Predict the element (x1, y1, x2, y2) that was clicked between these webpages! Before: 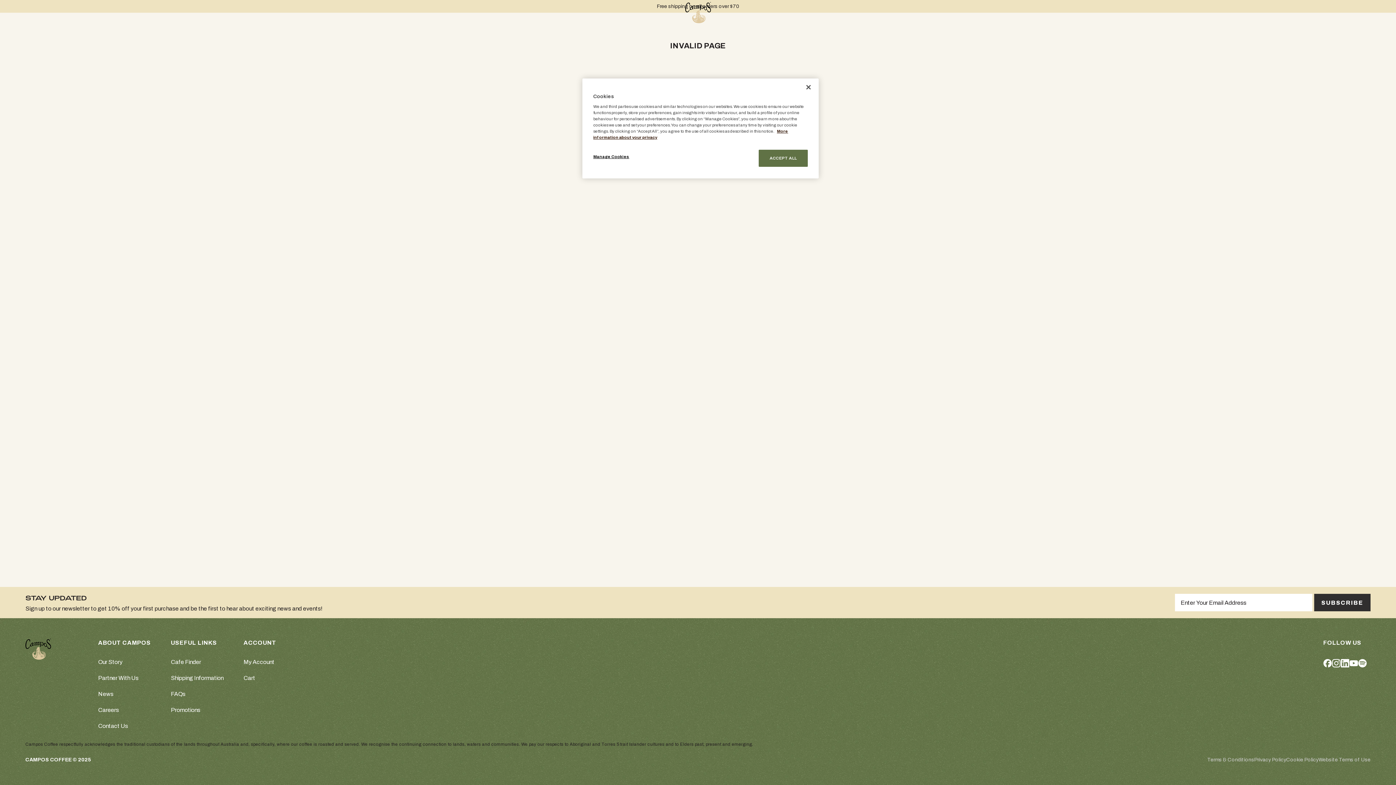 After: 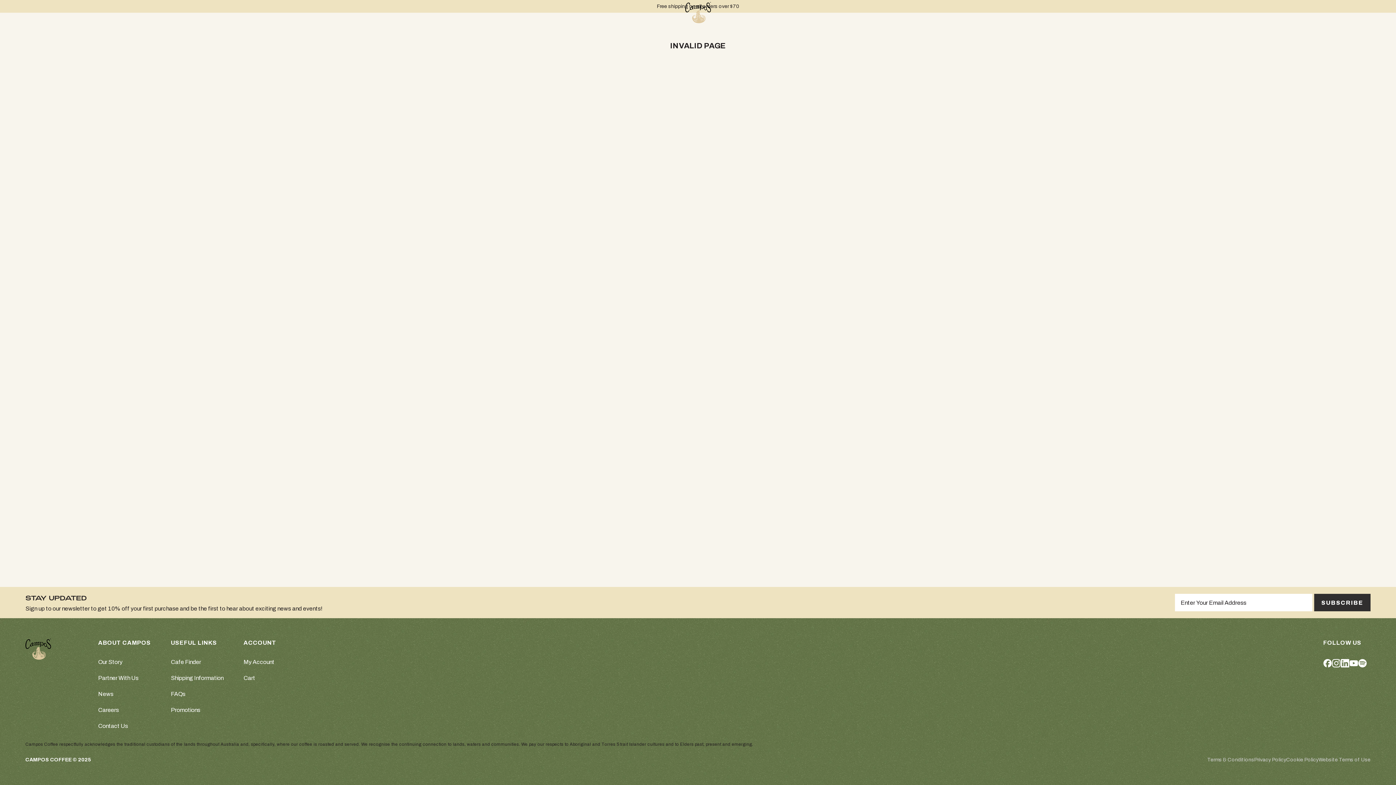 Action: label: Close bbox: (800, 79, 816, 95)